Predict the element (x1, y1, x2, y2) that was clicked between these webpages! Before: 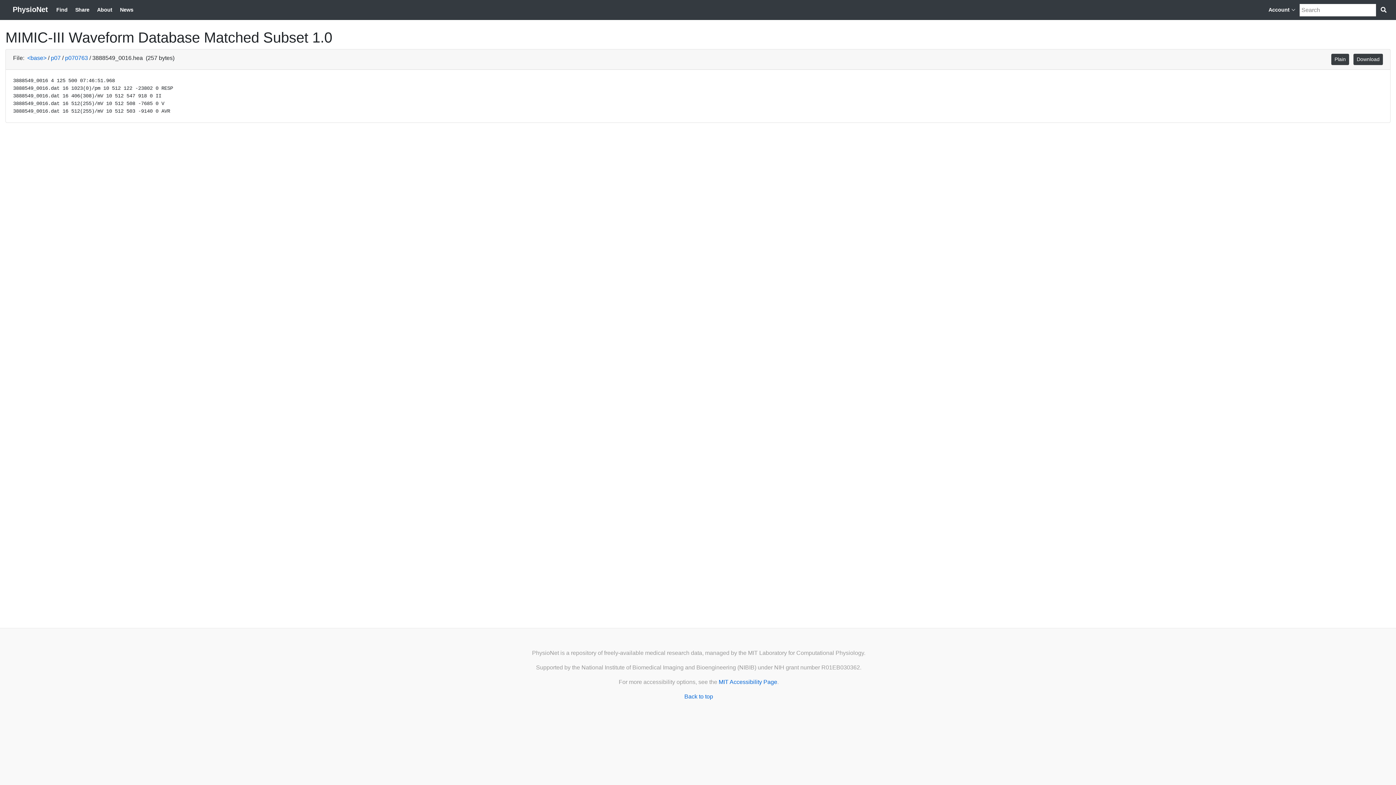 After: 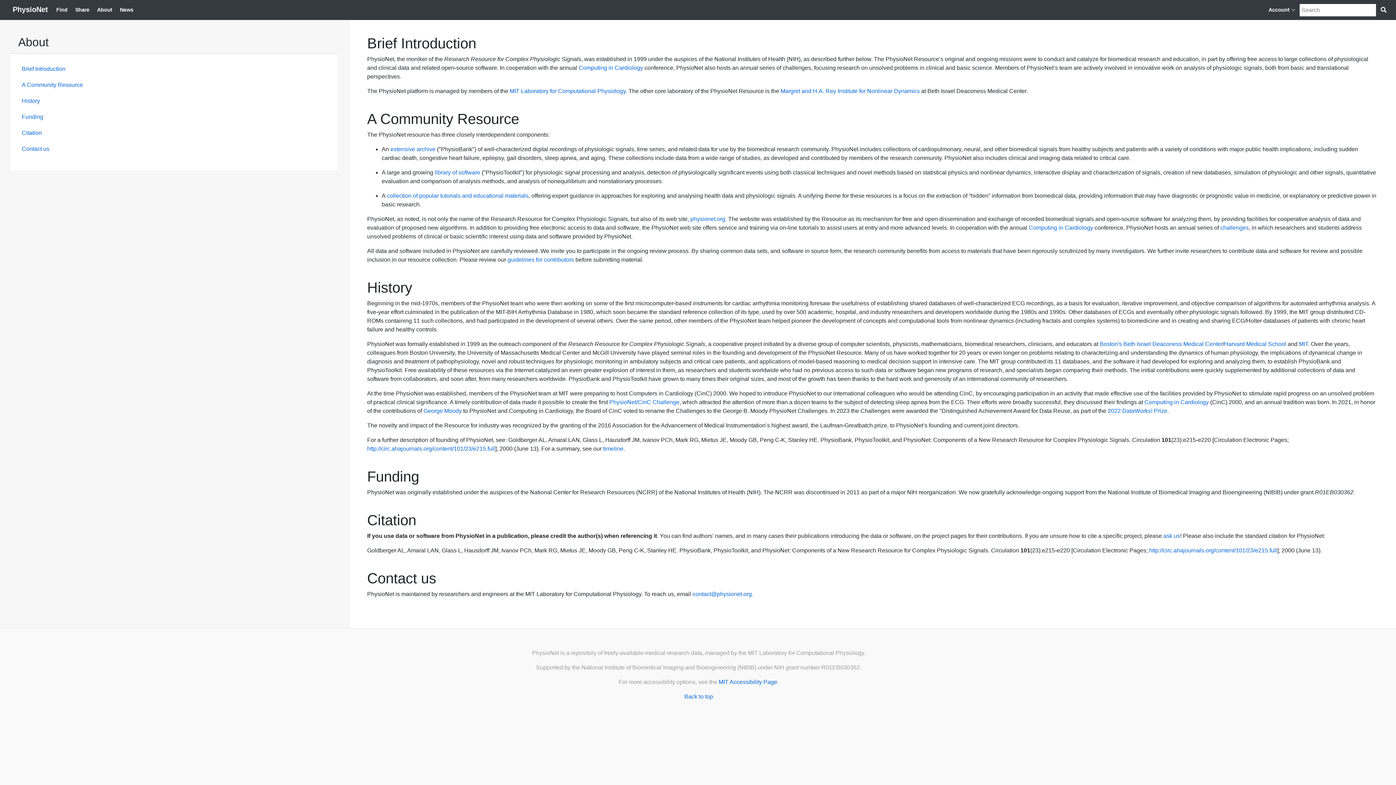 Action: label: About bbox: (94, 3, 115, 16)